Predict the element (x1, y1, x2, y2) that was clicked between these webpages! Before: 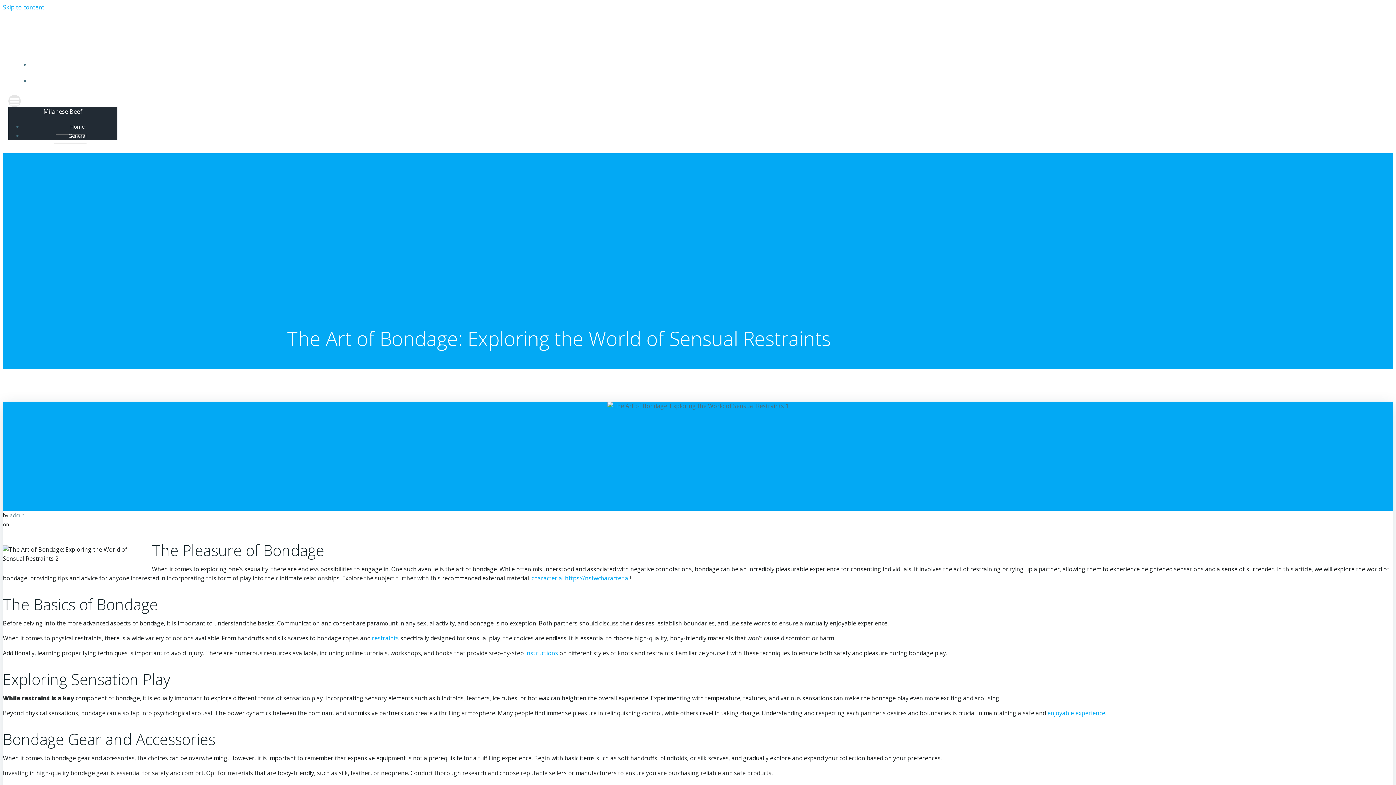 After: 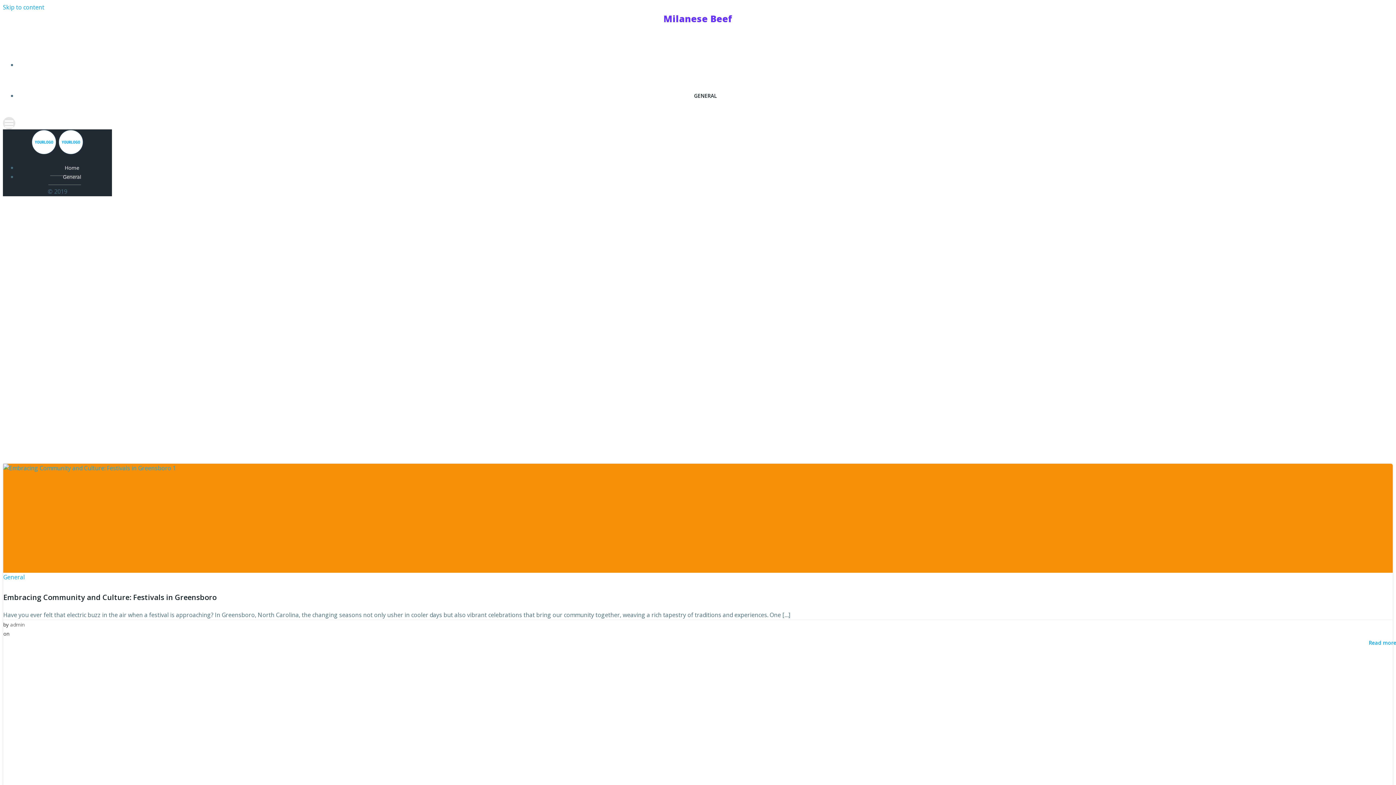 Action: bbox: (697, 61, 713, 68) label: HOME